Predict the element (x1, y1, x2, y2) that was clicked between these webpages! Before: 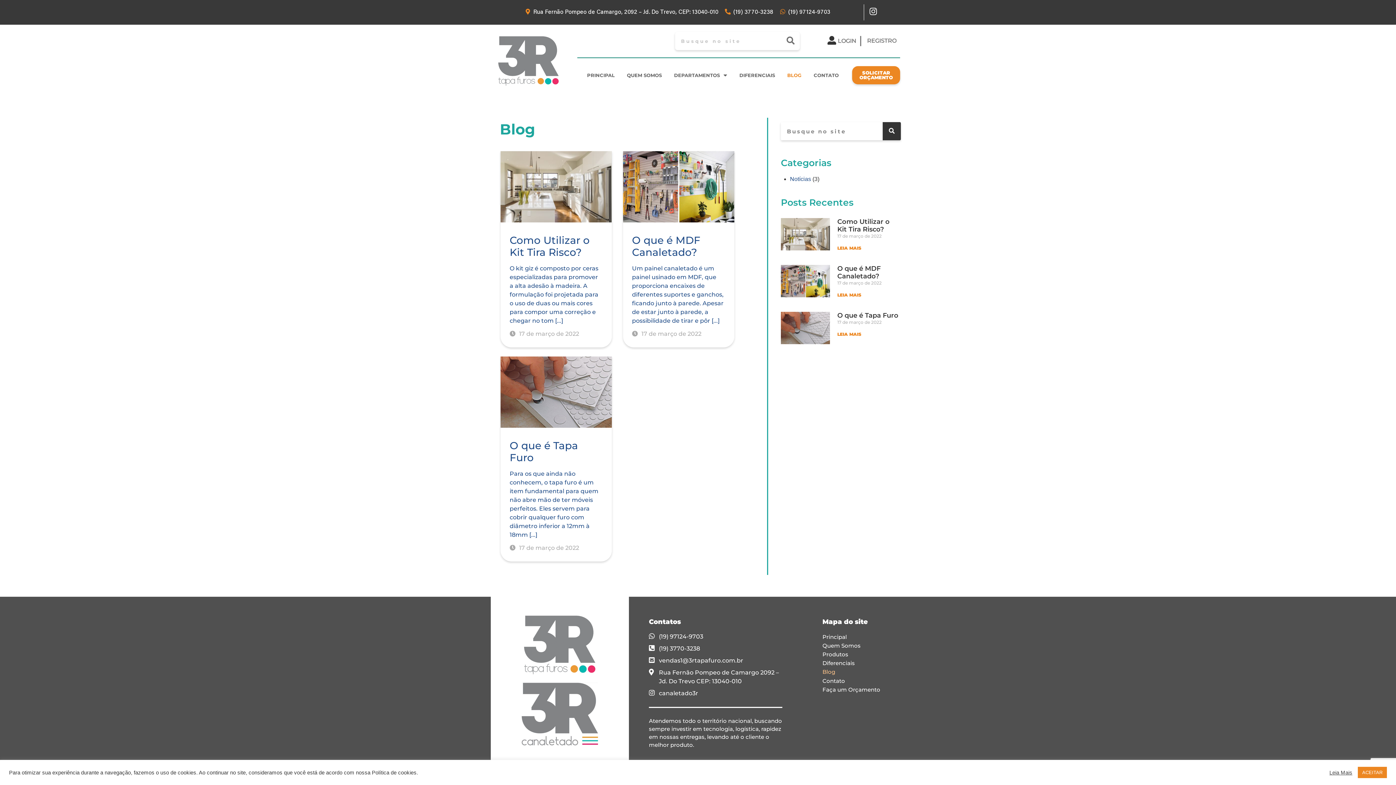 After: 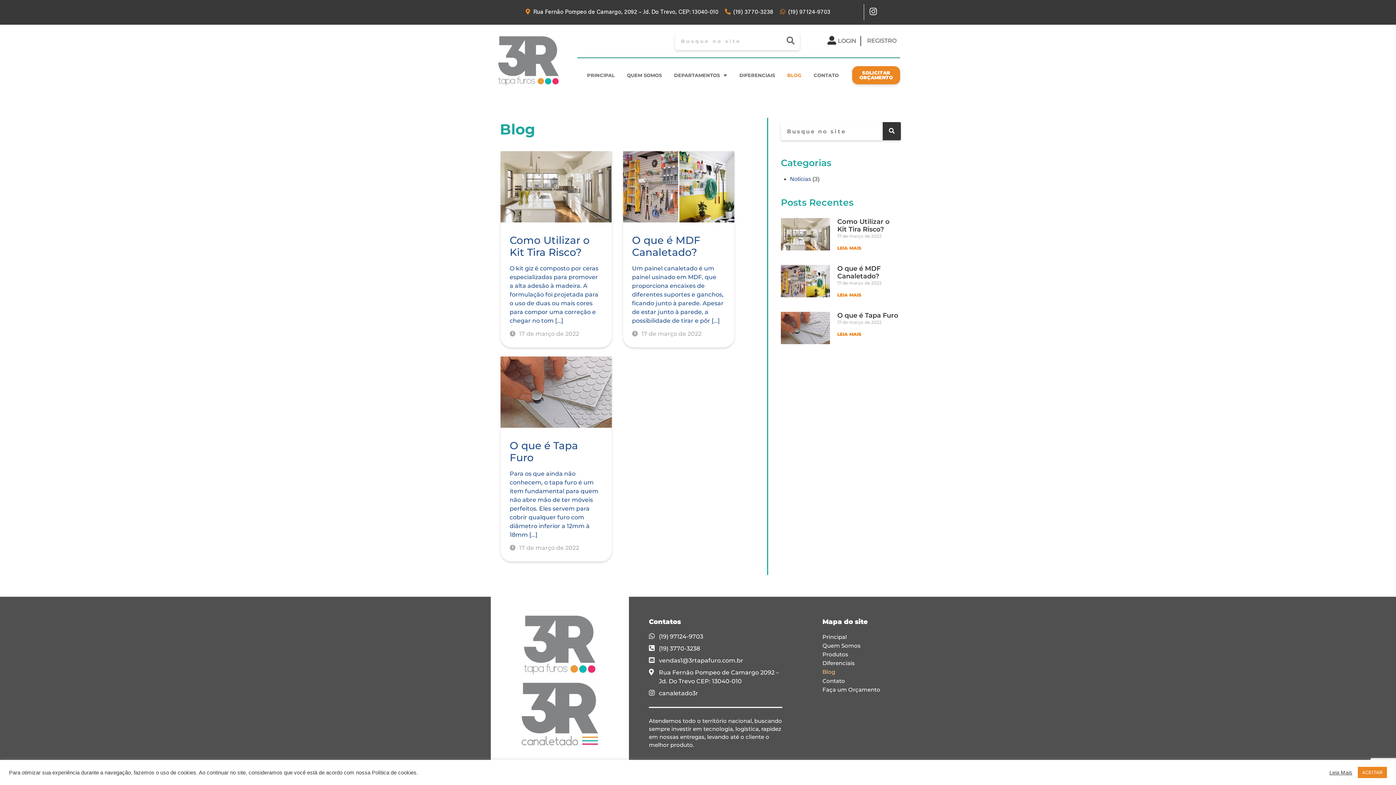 Action: bbox: (1329, 769, 1352, 776) label: Leia Mais